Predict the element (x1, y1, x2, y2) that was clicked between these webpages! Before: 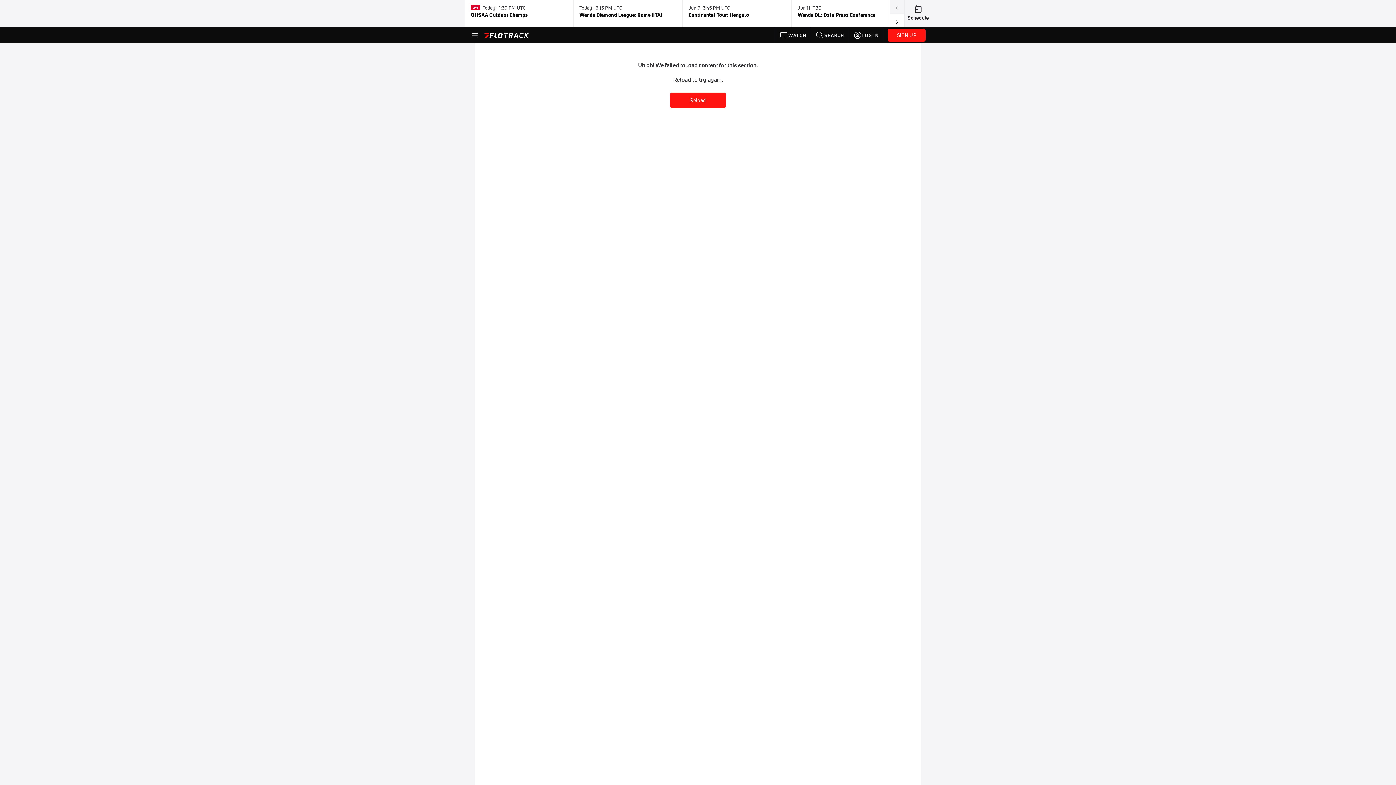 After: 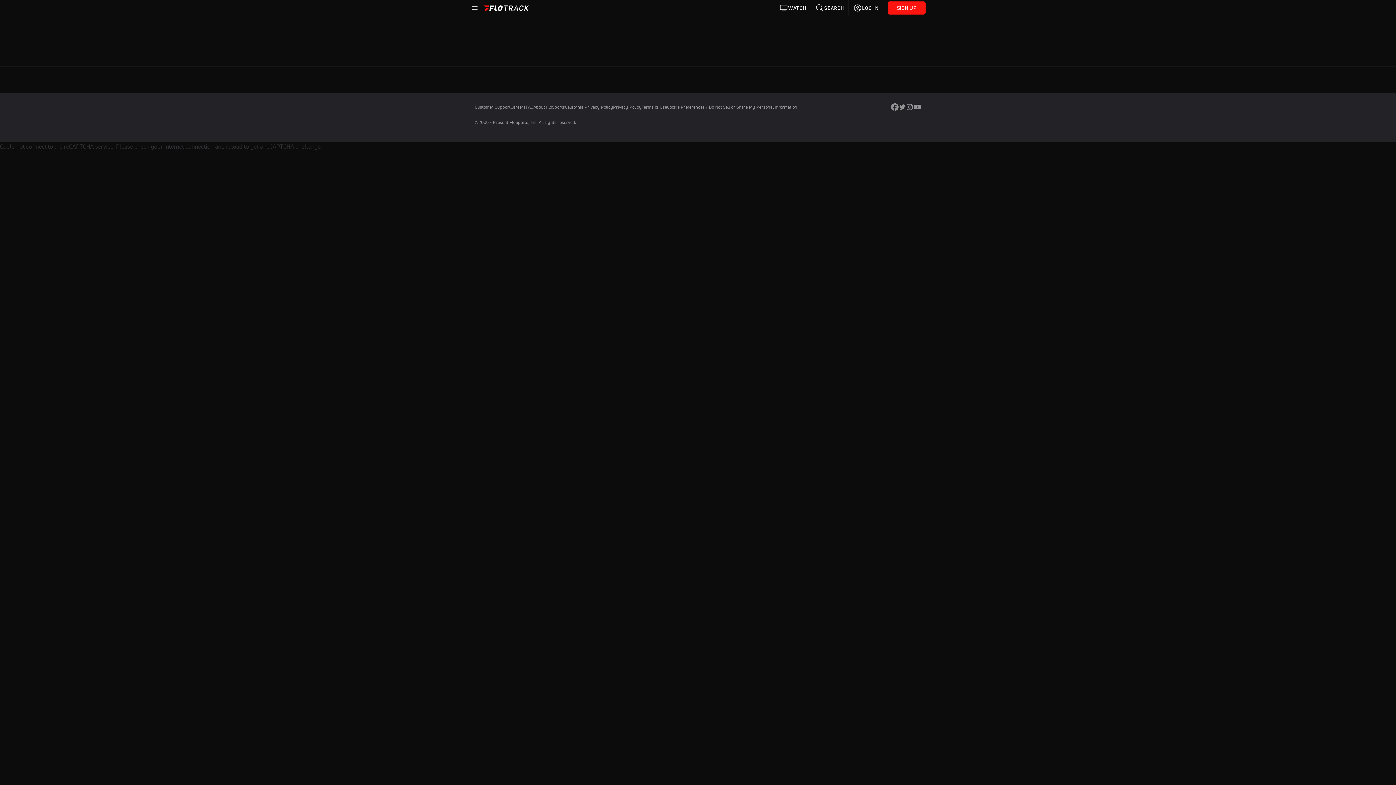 Action: bbox: (775, 27, 811, 43) label: WATCH